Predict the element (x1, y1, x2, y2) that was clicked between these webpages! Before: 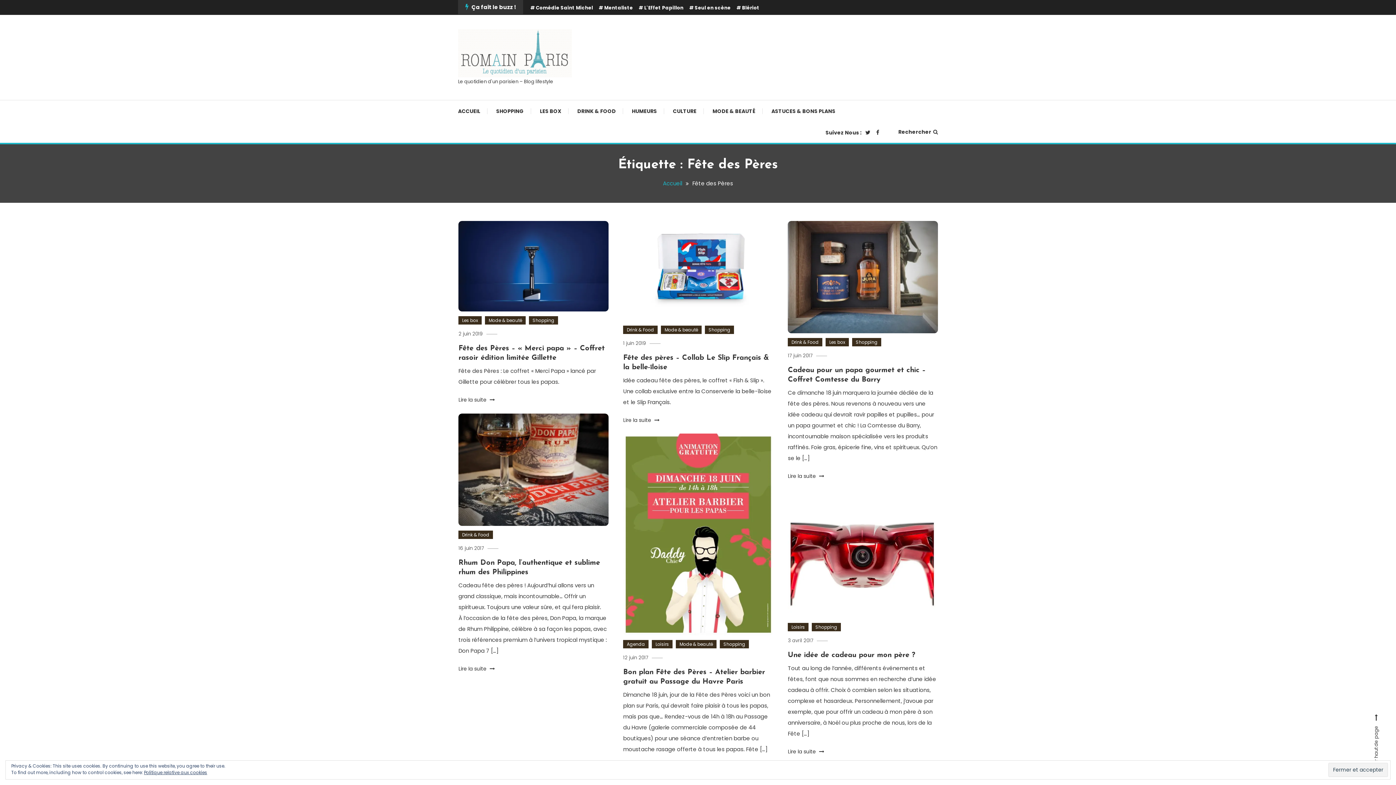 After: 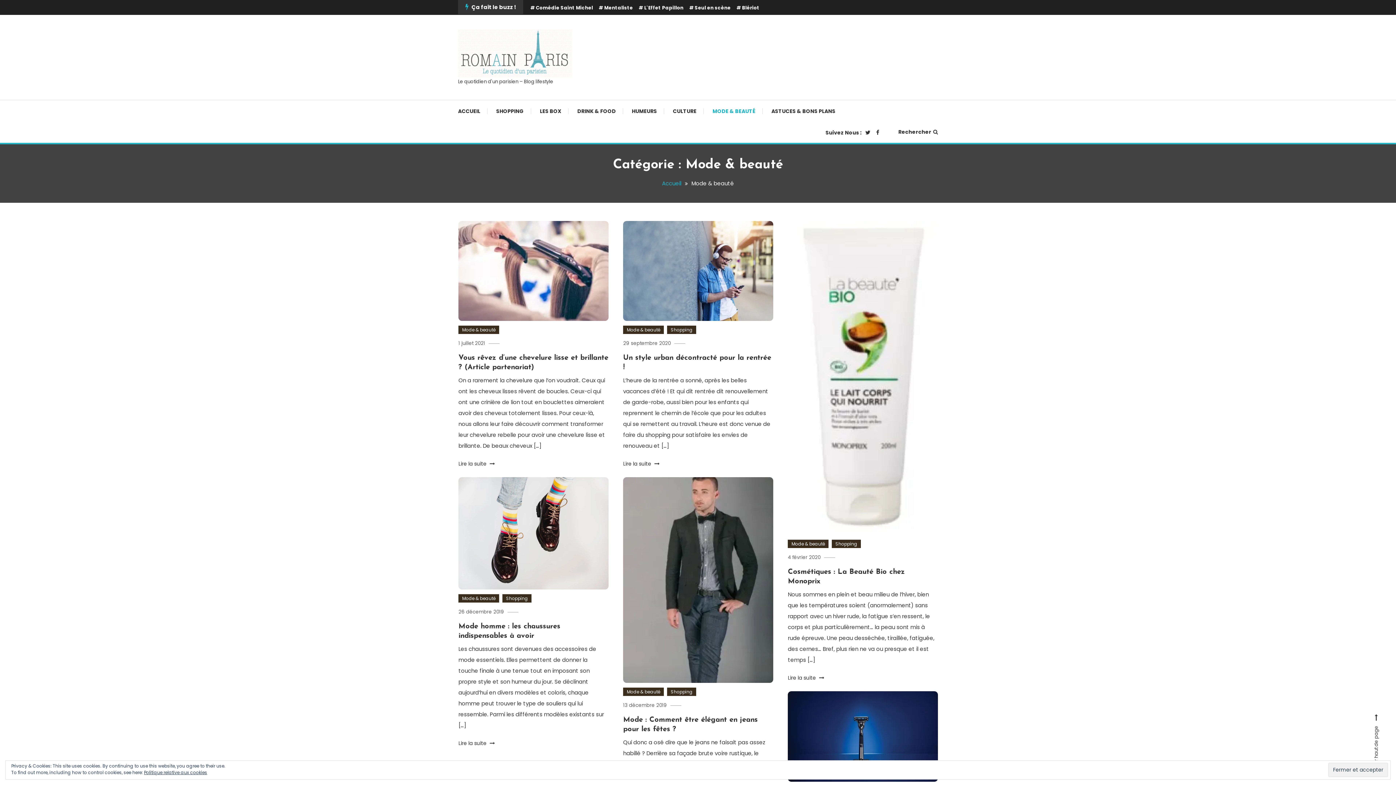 Action: label: Mode & beauté bbox: (661, 325, 701, 334)